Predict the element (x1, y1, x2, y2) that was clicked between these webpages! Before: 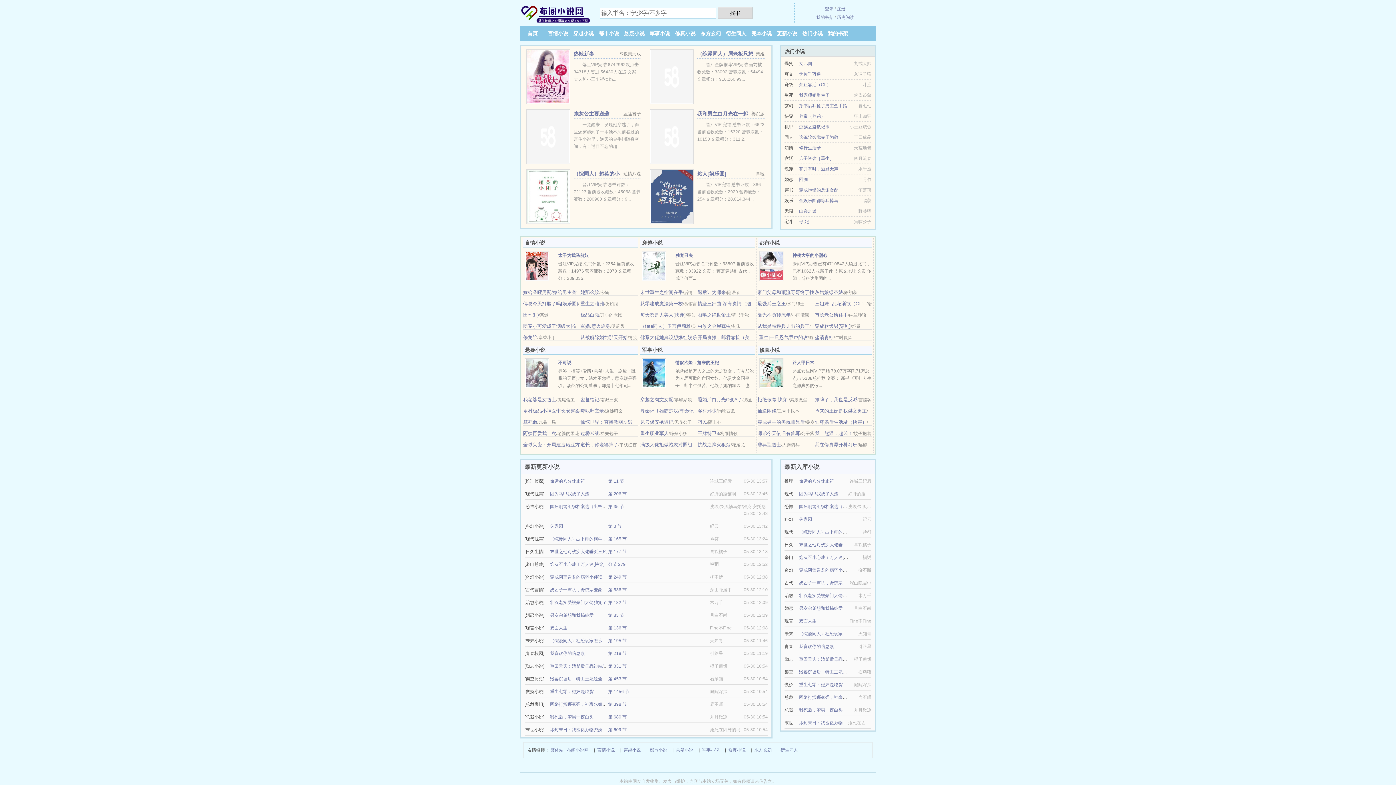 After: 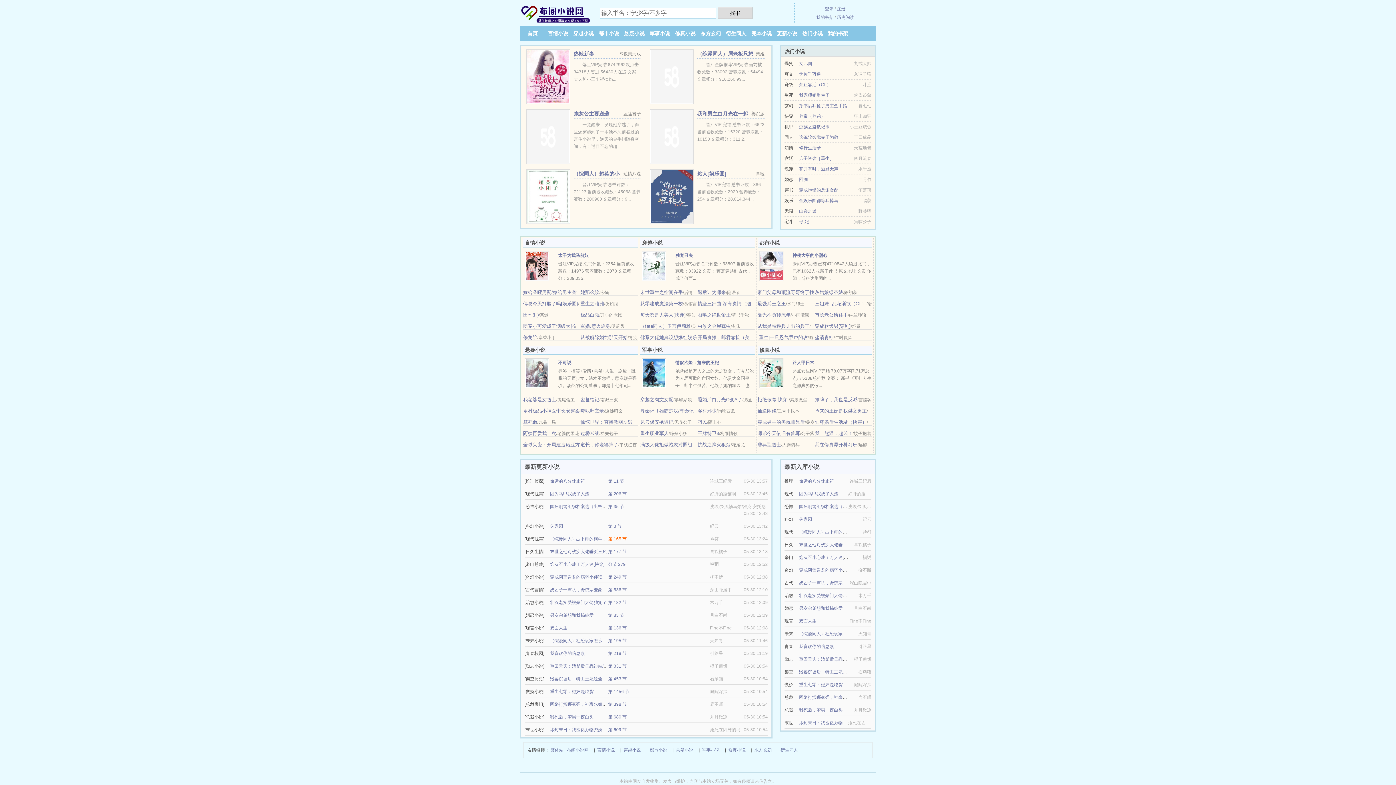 Action: bbox: (608, 536, 626, 541) label: 第 165 节